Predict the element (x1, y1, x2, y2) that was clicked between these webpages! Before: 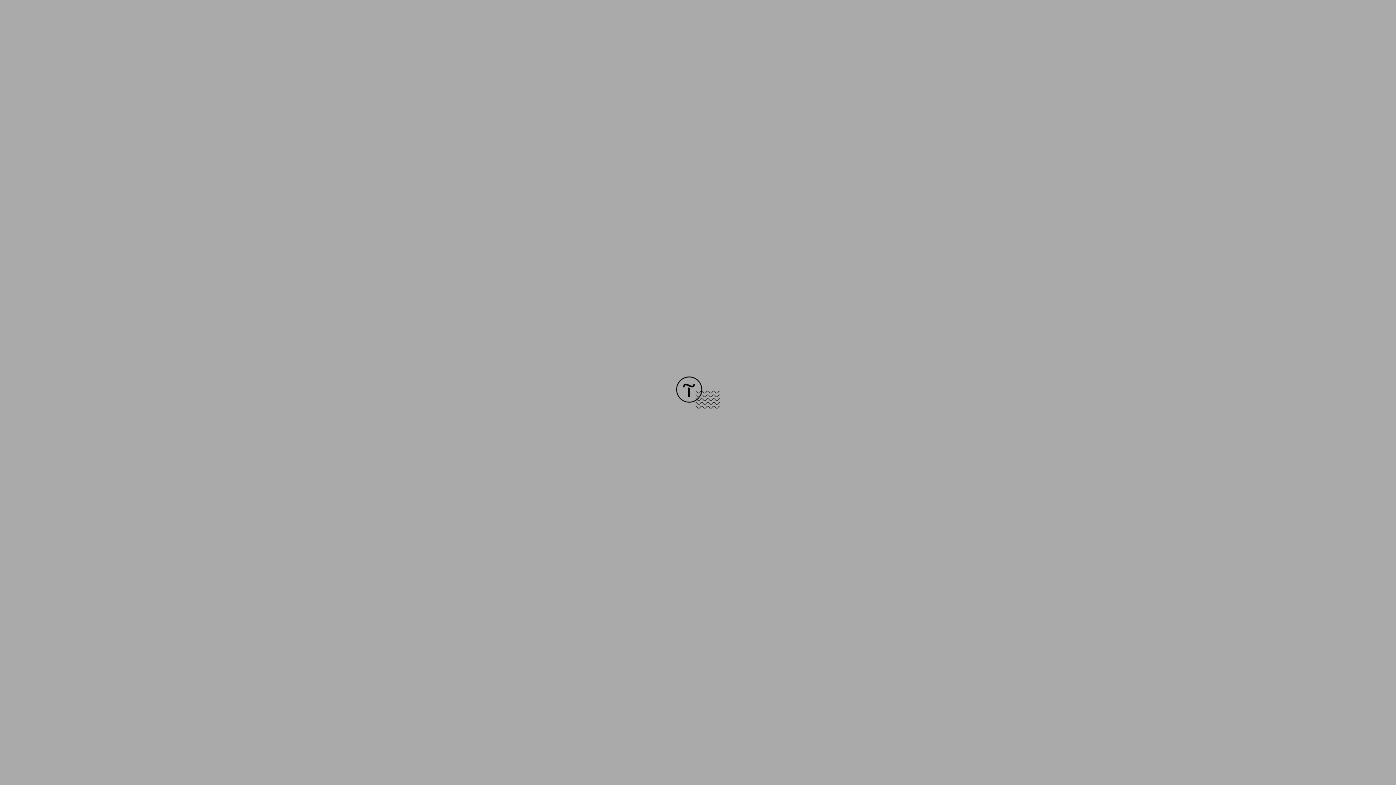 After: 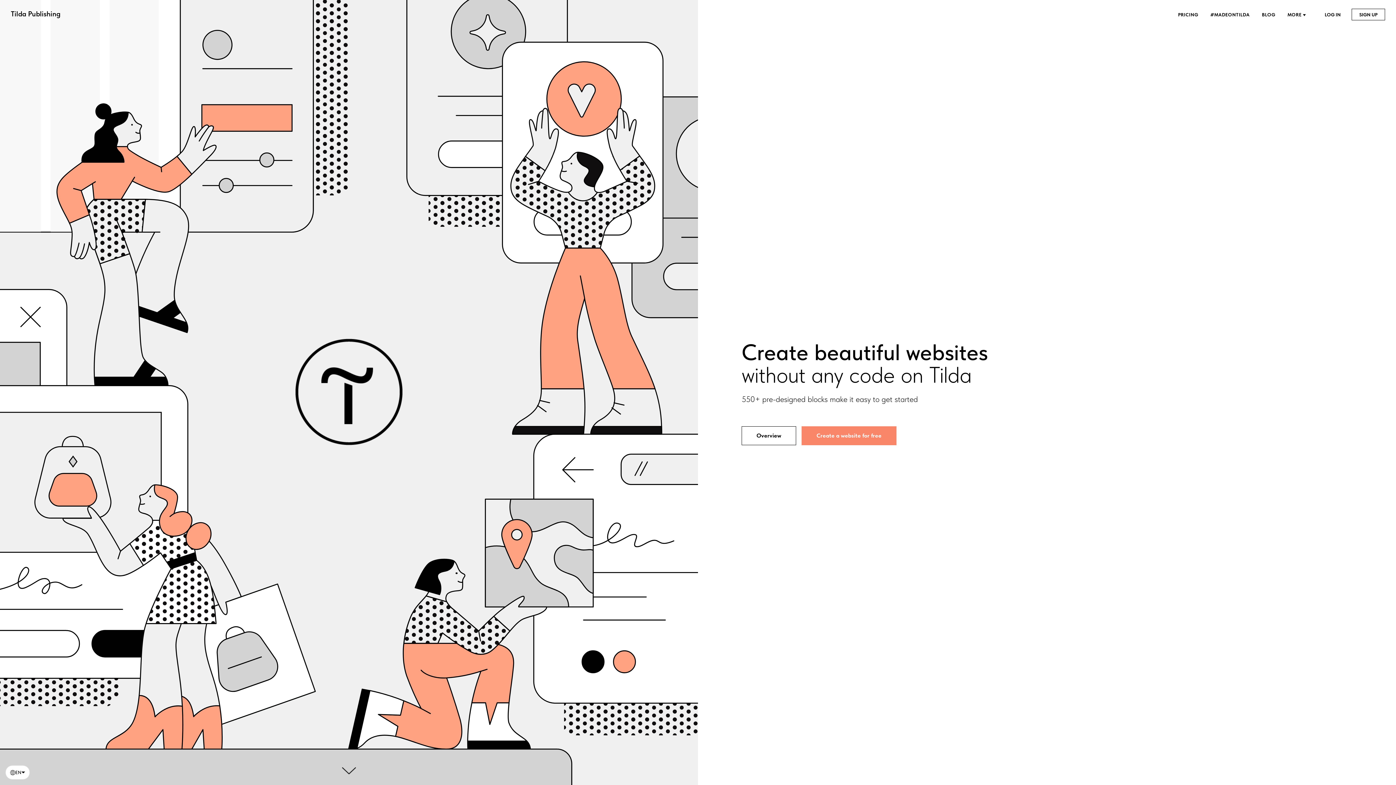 Action: bbox: (676, 403, 720, 409)